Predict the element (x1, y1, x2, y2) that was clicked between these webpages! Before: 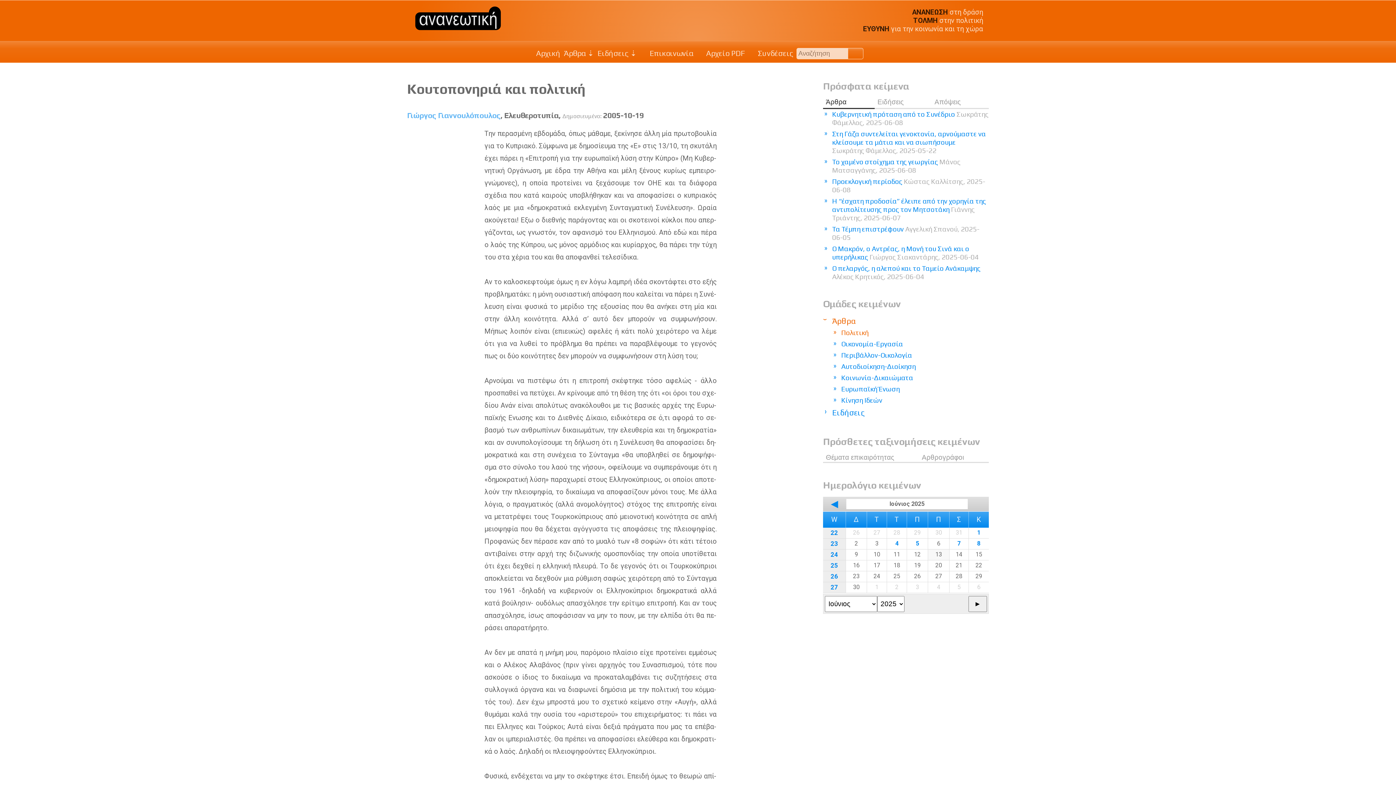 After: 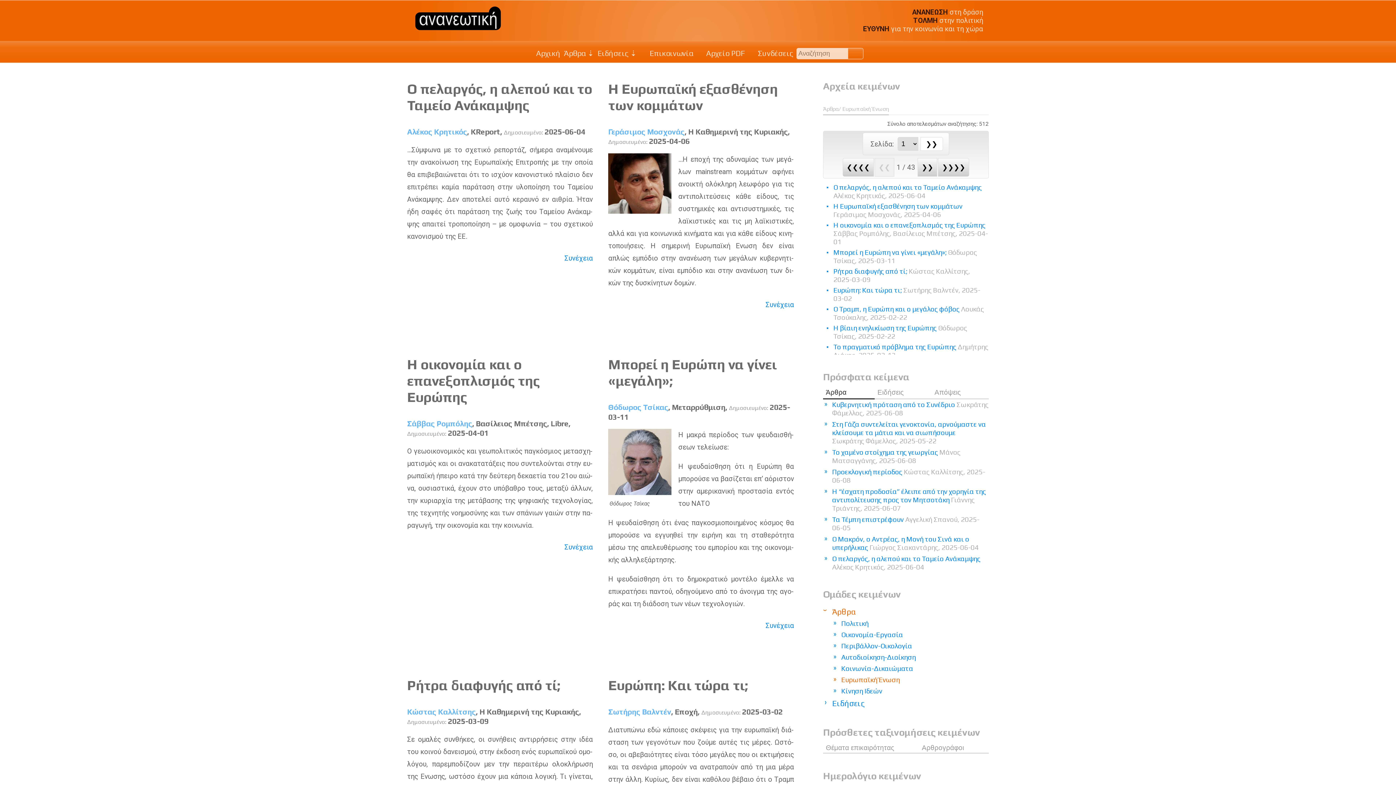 Action: bbox: (832, 384, 989, 394) label: Ευρωπαϊκή Ένωση